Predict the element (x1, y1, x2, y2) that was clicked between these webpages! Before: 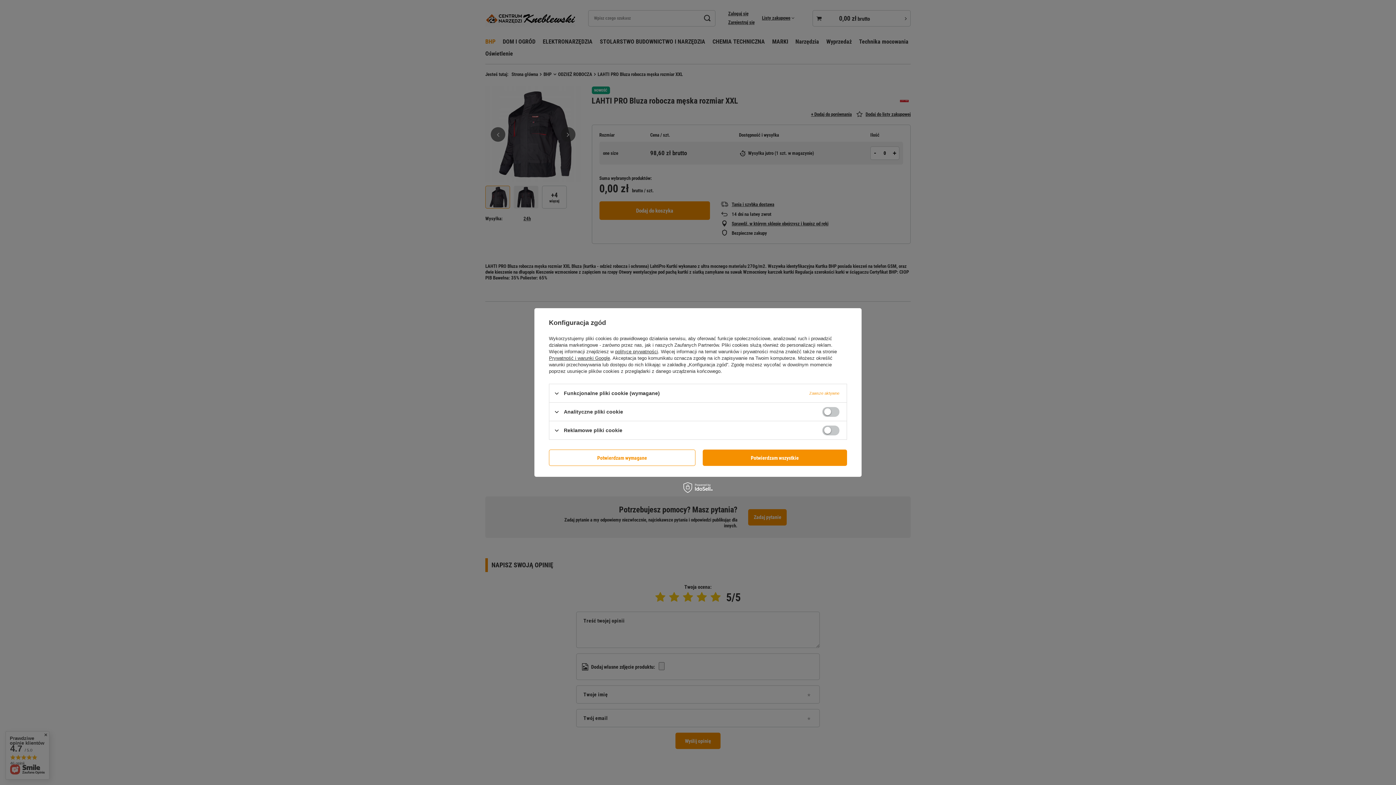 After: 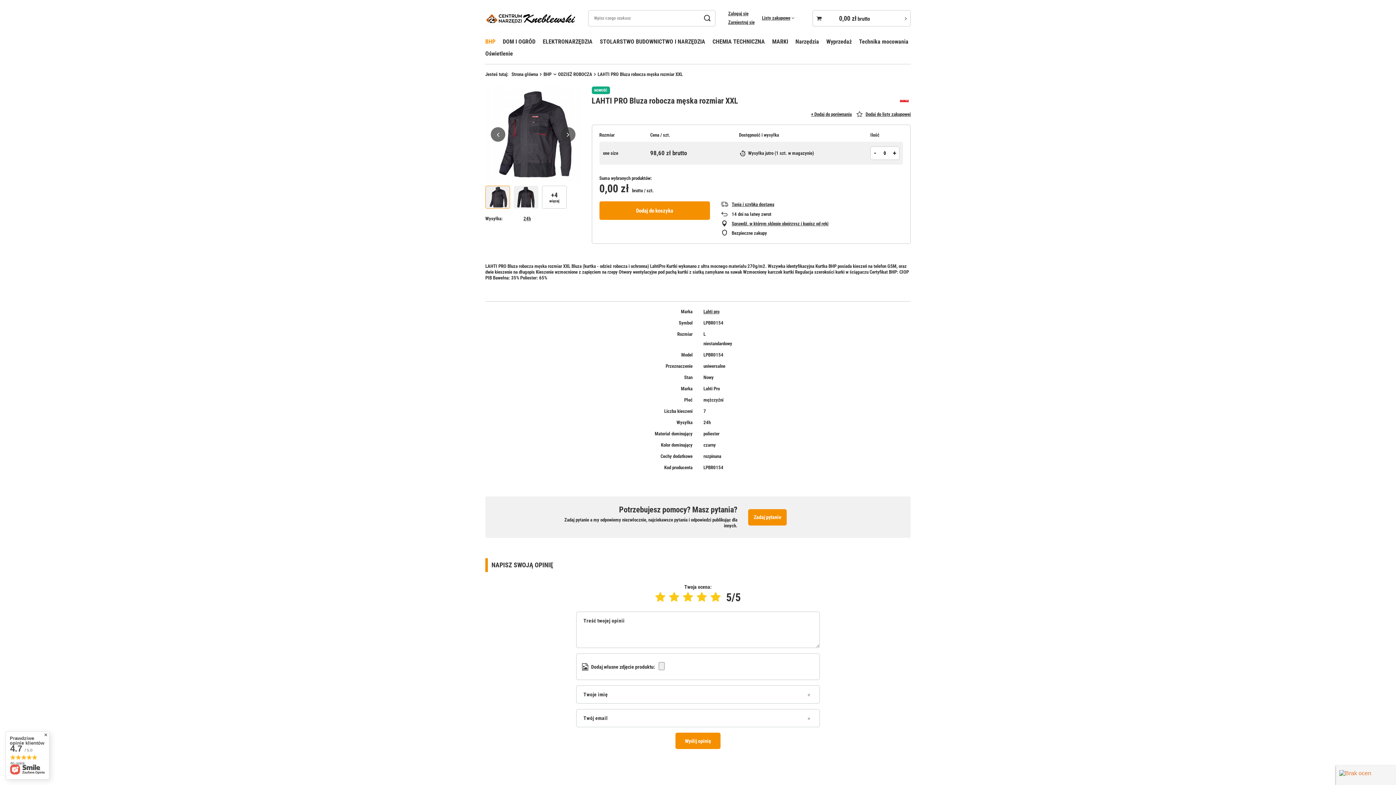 Action: bbox: (702, 449, 847, 466) label: Potwierdzam wszystkie